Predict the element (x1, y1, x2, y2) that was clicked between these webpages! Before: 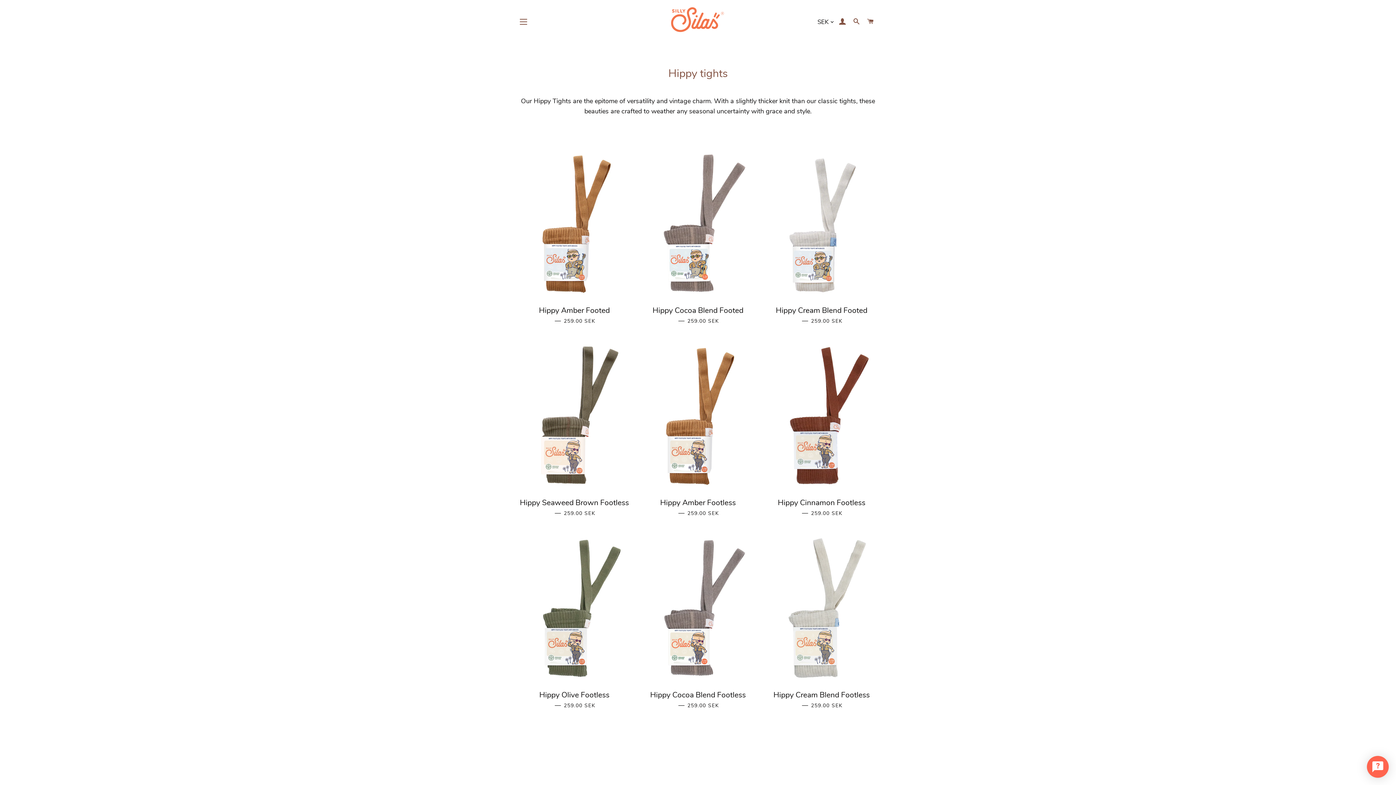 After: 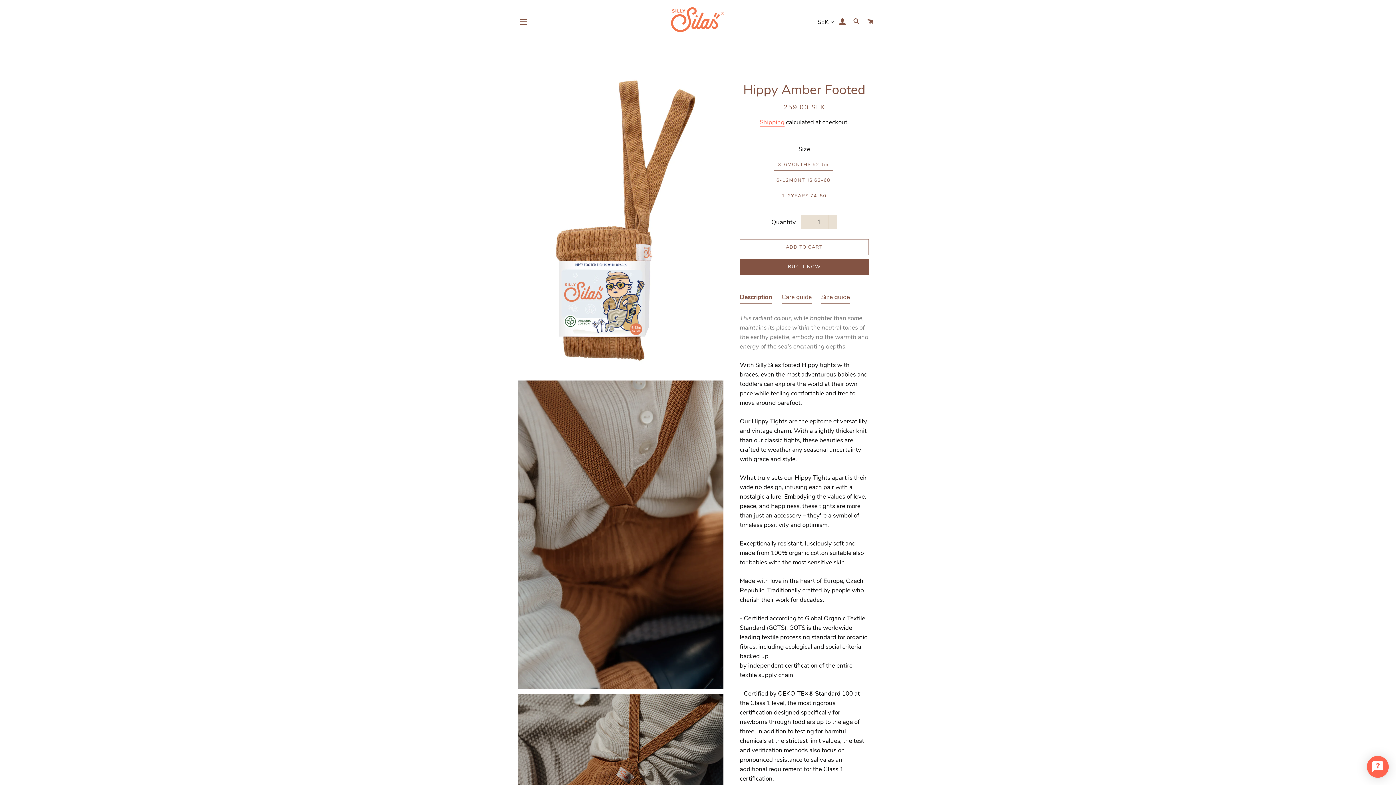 Action: bbox: (518, 149, 630, 299)